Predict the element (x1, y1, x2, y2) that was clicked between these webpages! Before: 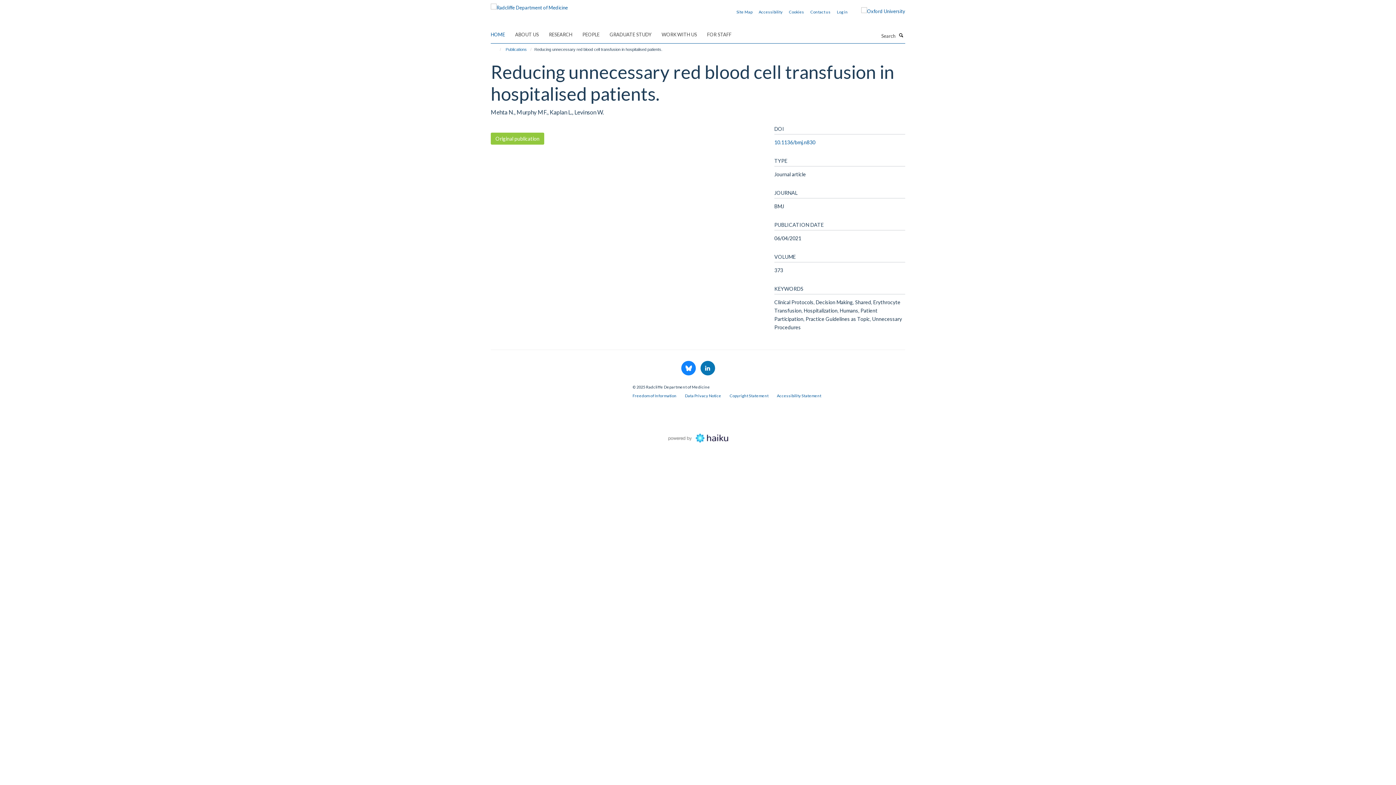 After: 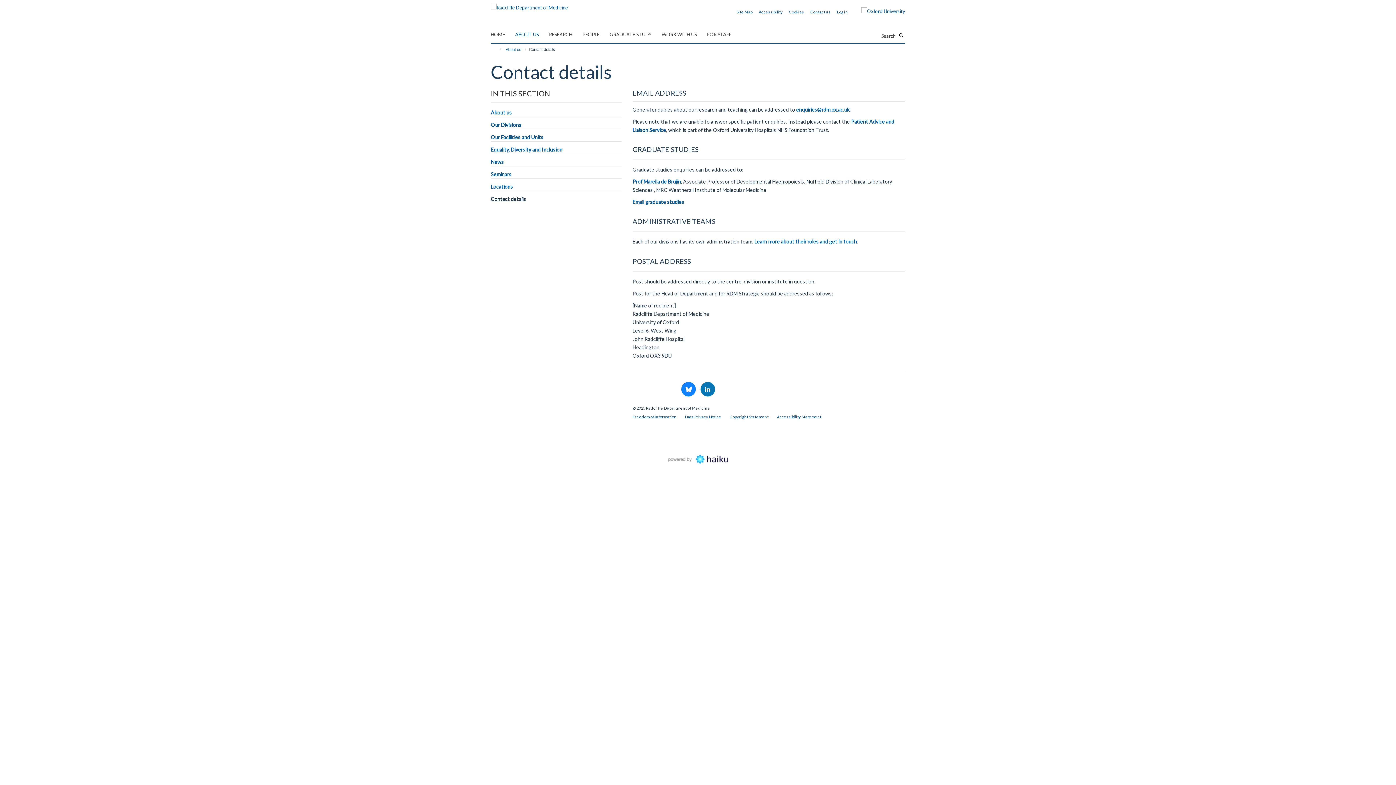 Action: label: Contact us bbox: (810, 9, 830, 14)